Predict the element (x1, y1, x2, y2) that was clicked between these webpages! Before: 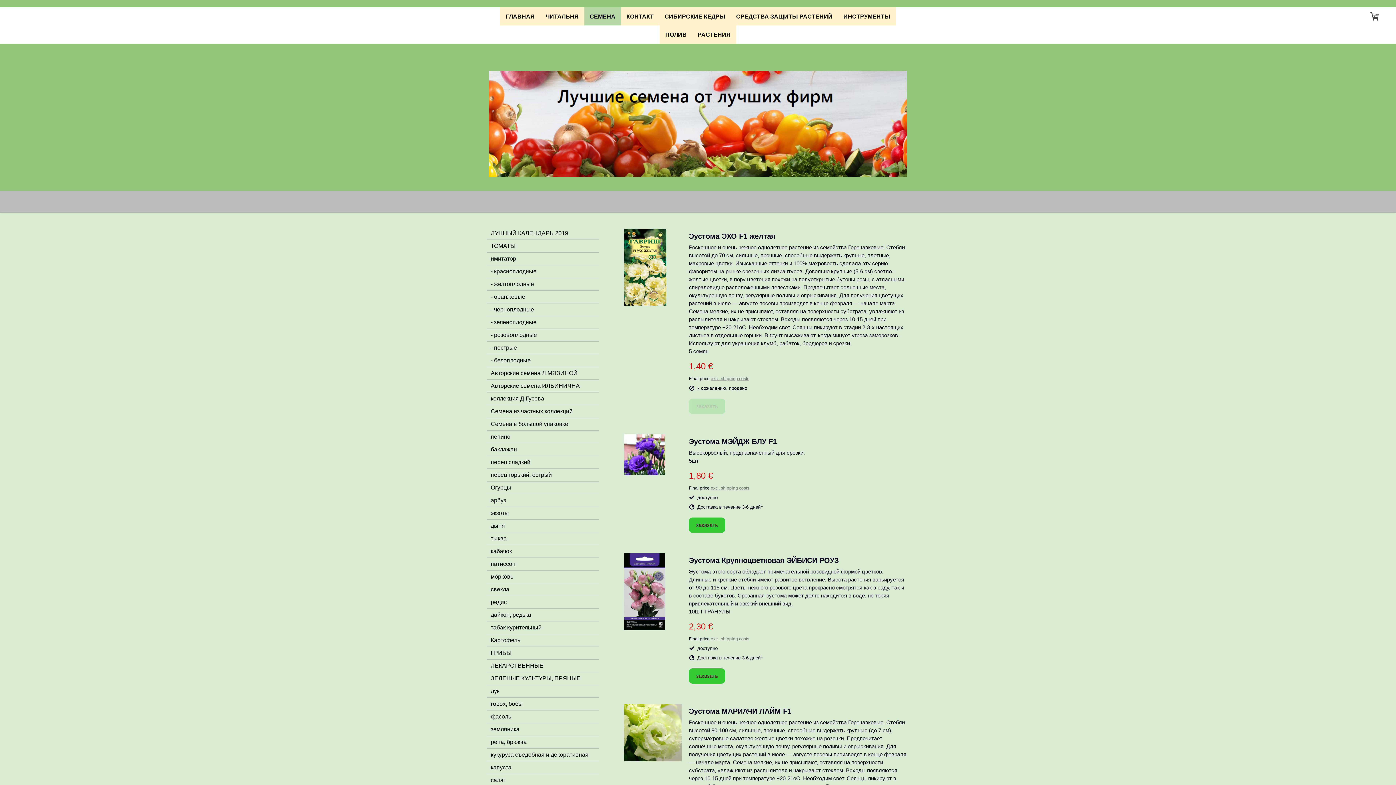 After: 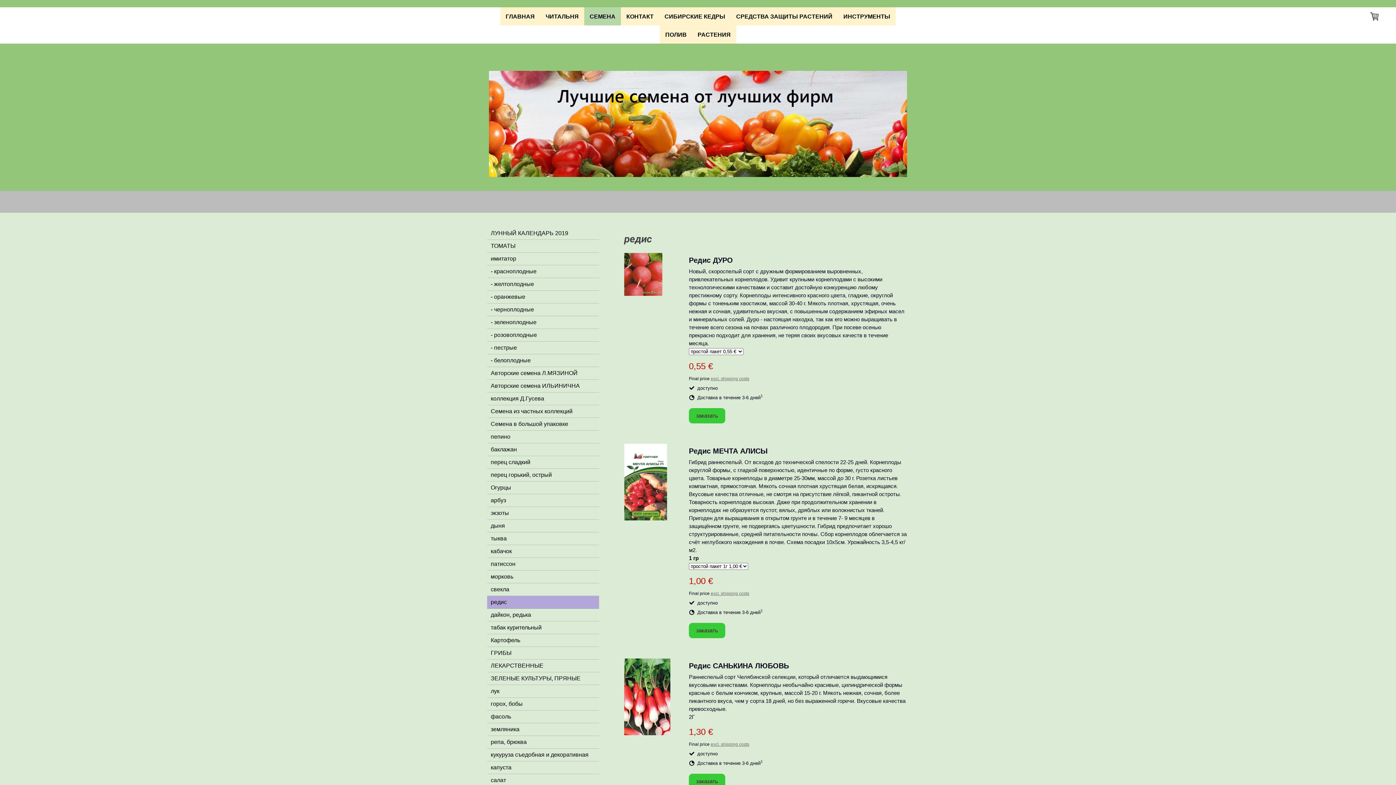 Action: label: редис bbox: (487, 596, 599, 609)